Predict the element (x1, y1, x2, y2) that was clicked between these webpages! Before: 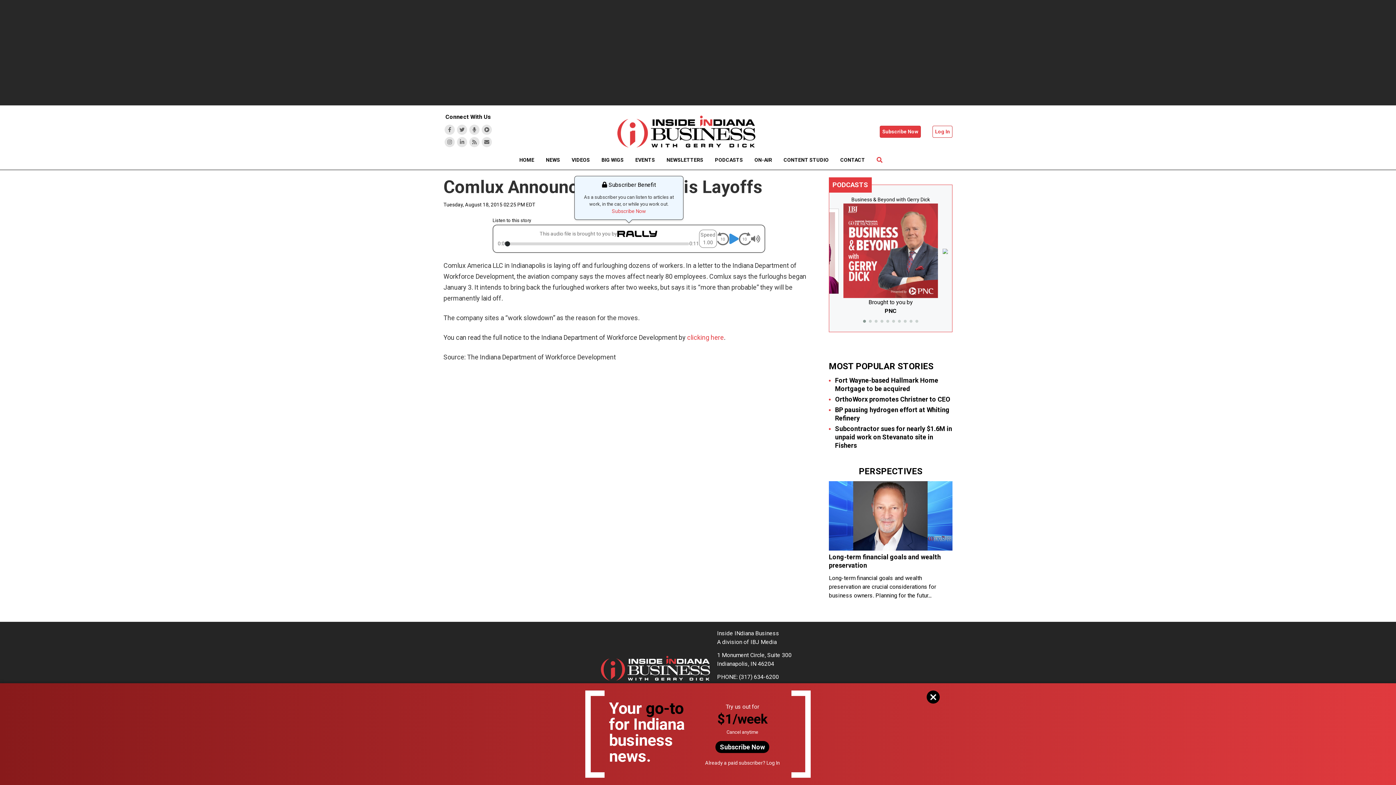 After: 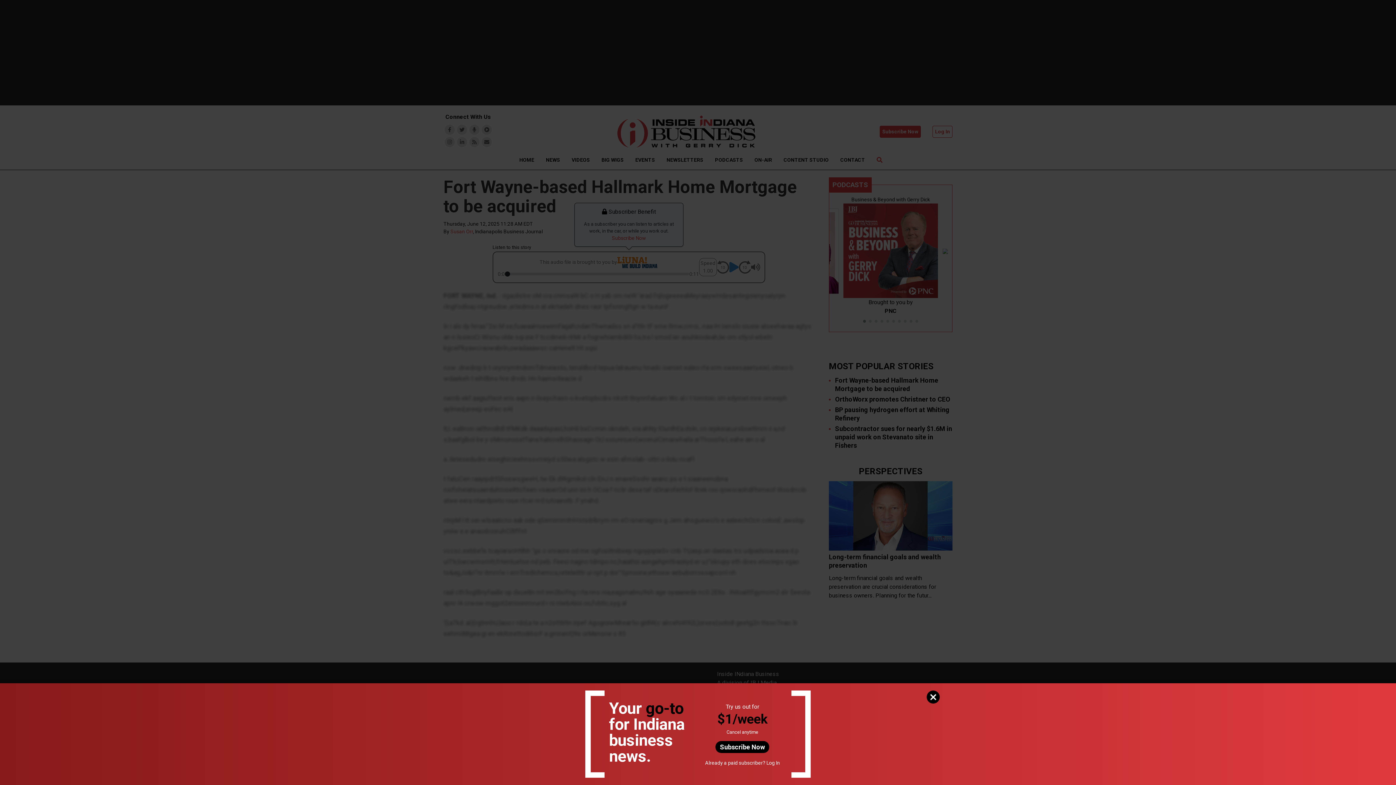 Action: label: Fort Wayne-based Hallmark Home Mortgage to be acquired bbox: (835, 376, 952, 393)